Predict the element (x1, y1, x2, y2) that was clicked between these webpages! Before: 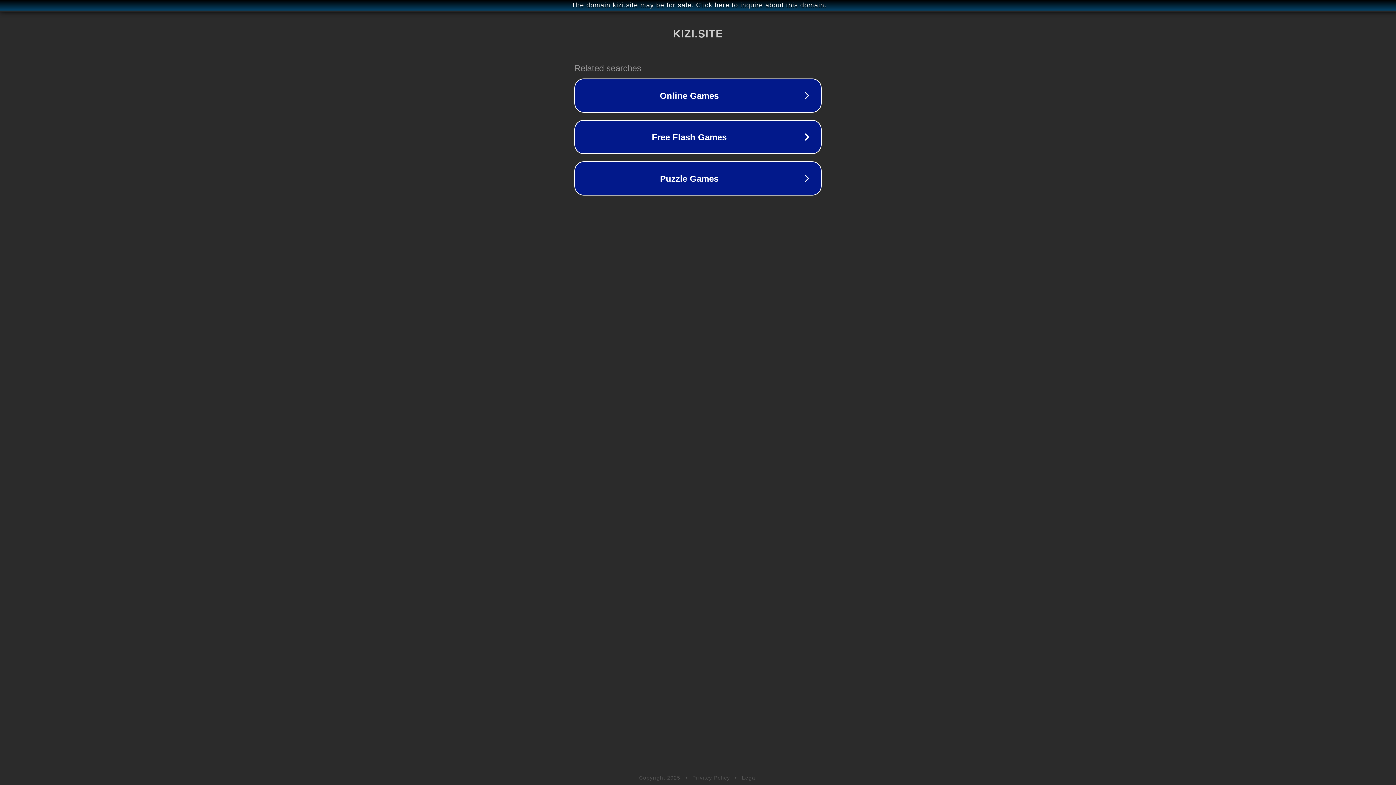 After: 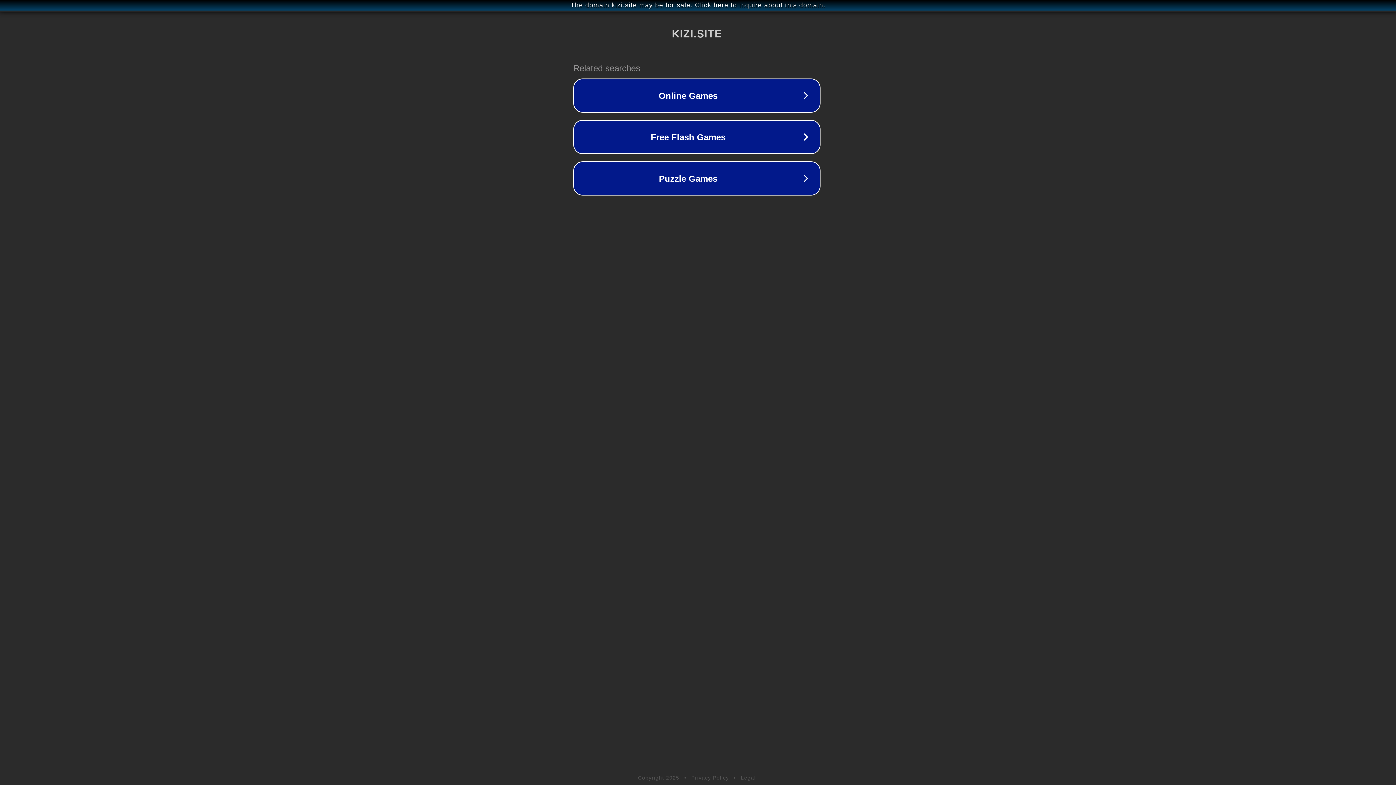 Action: bbox: (1, 1, 1397, 9) label: The domain kizi.site may be for sale. Click here to inquire about this domain.